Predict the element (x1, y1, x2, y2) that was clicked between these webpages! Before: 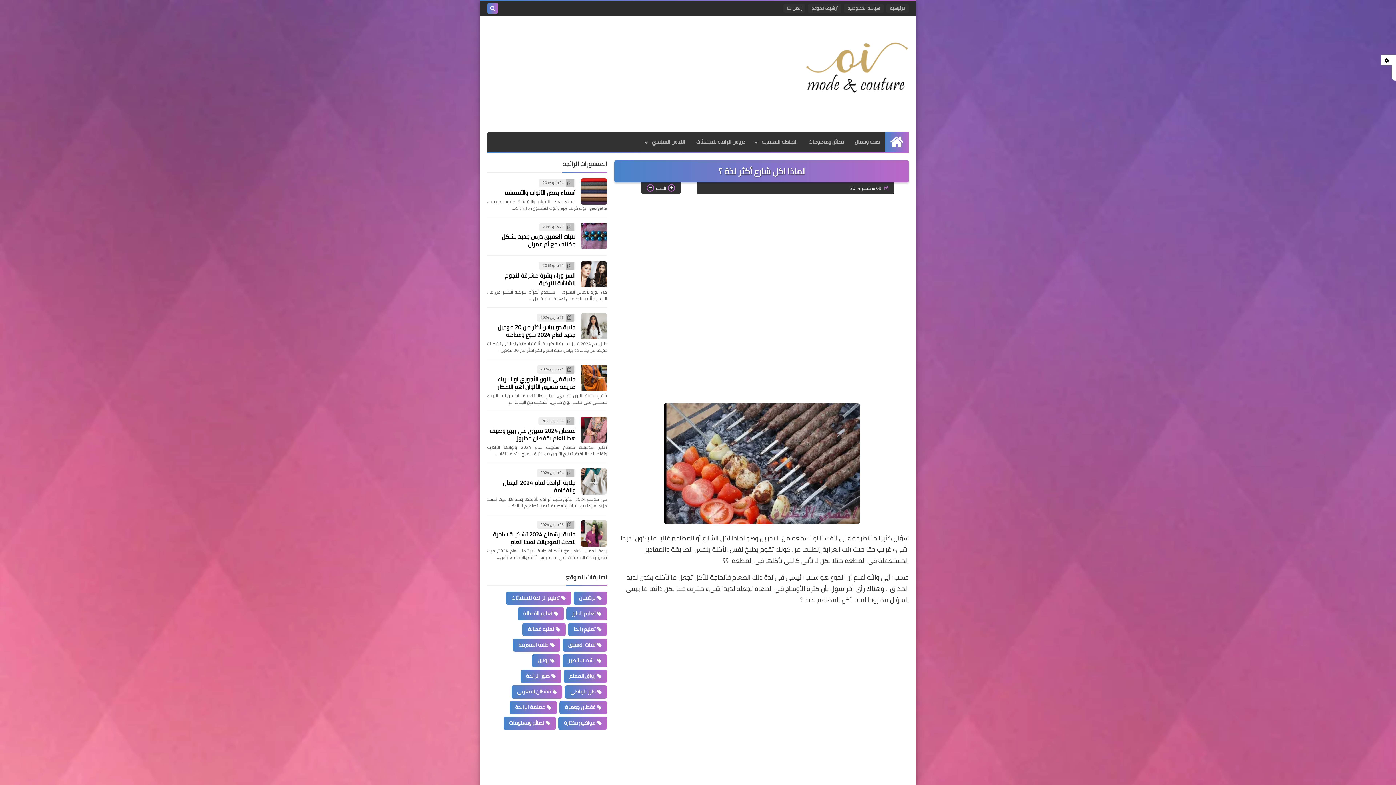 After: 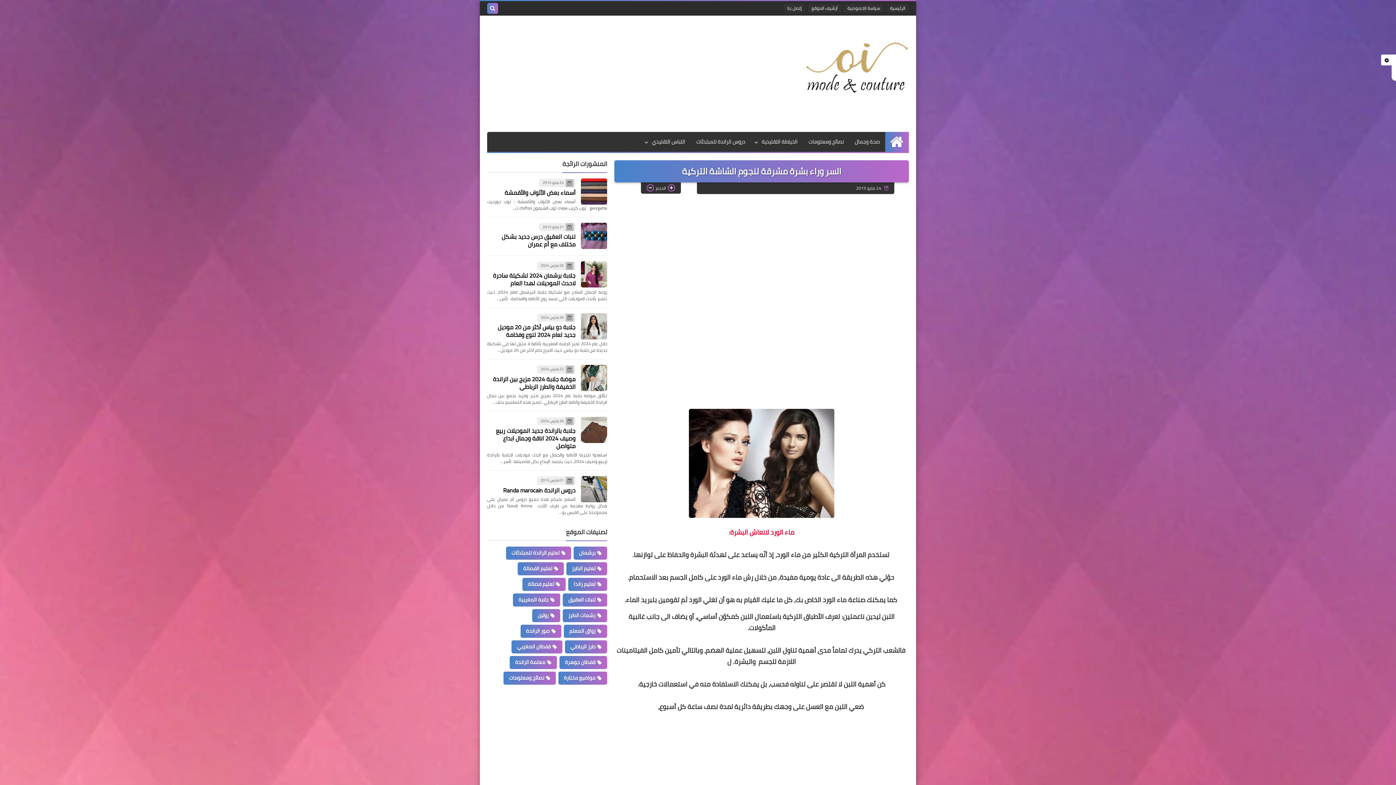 Action: label: السر وراء بشرة مشرقة لنجوم الشاشة التركية bbox: (505, 270, 575, 288)